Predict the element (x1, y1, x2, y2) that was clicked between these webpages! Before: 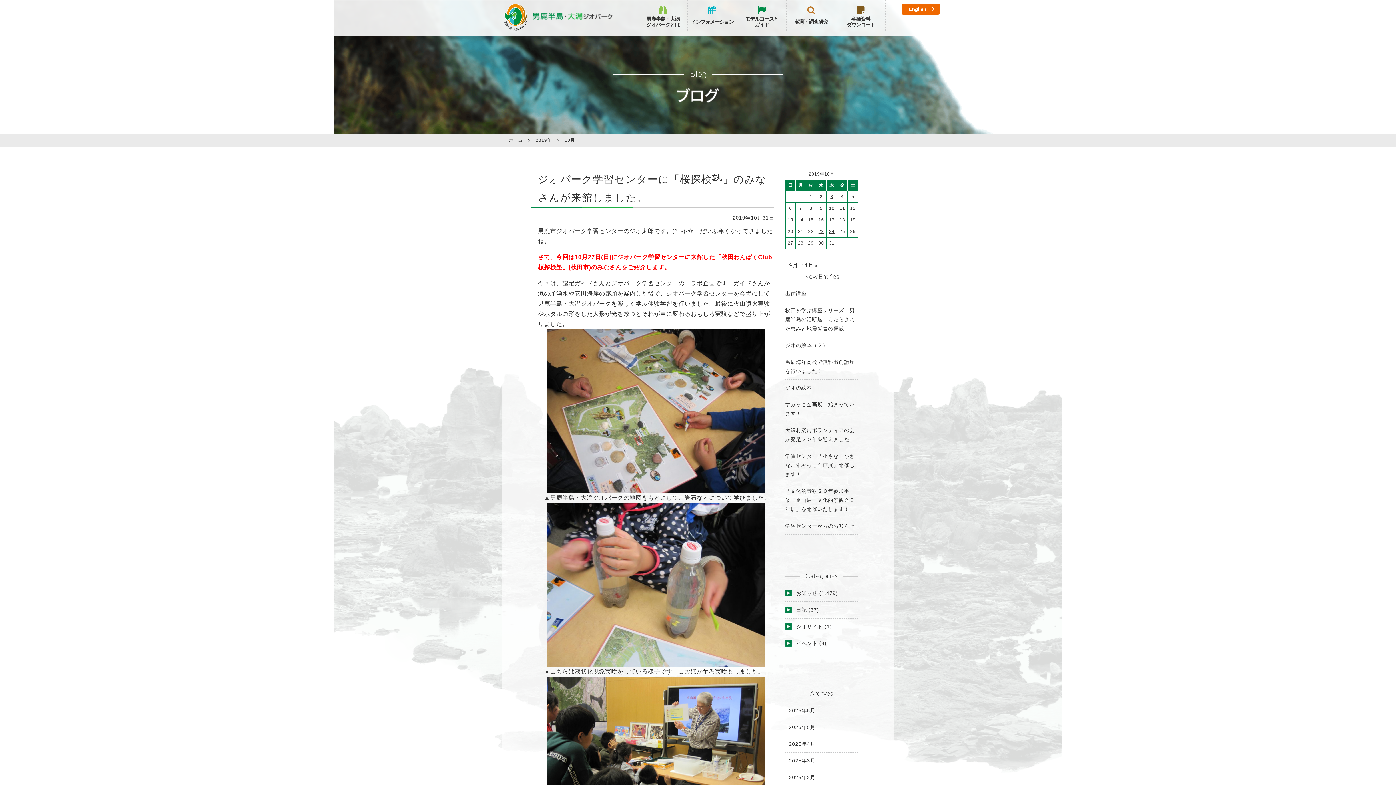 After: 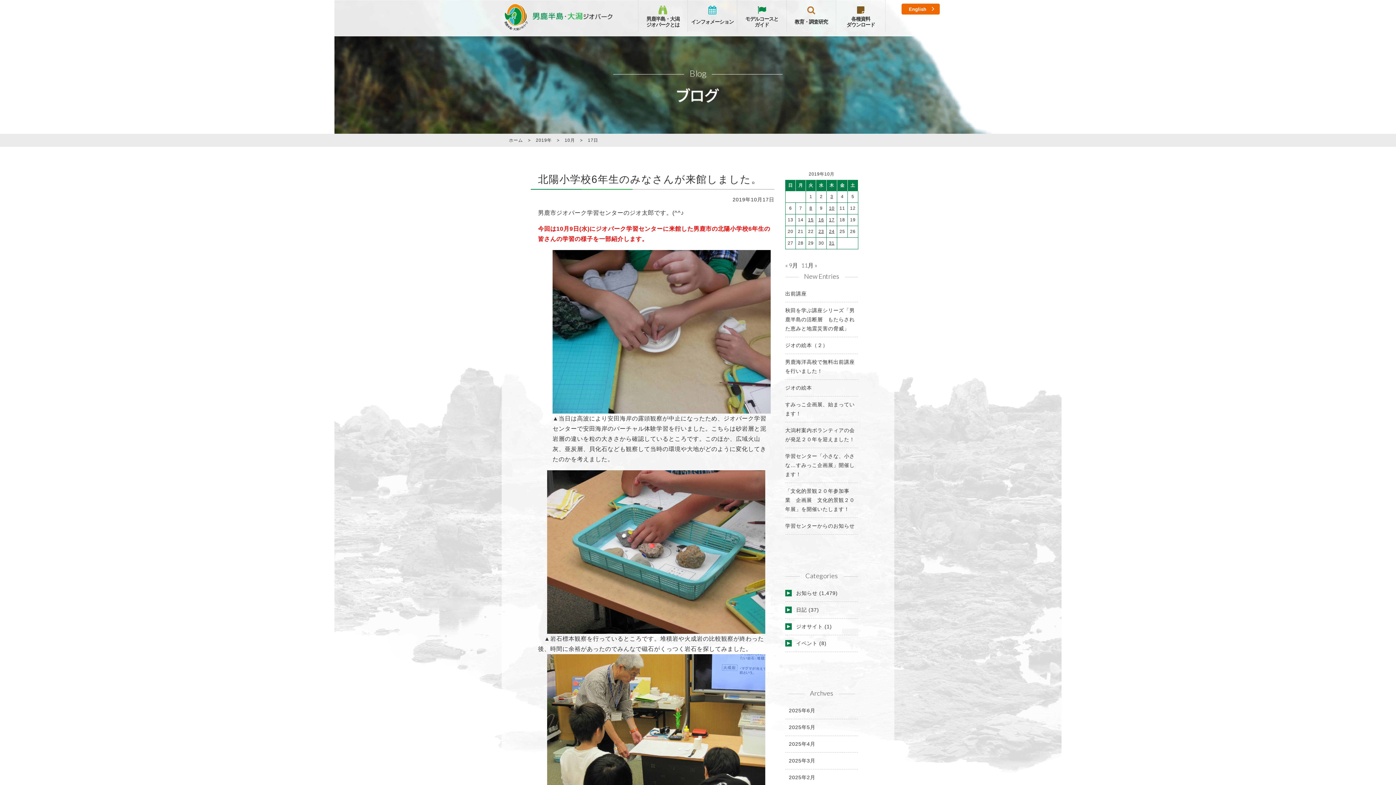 Action: label: 2019年10月17日 に投稿を公開 bbox: (829, 217, 834, 222)